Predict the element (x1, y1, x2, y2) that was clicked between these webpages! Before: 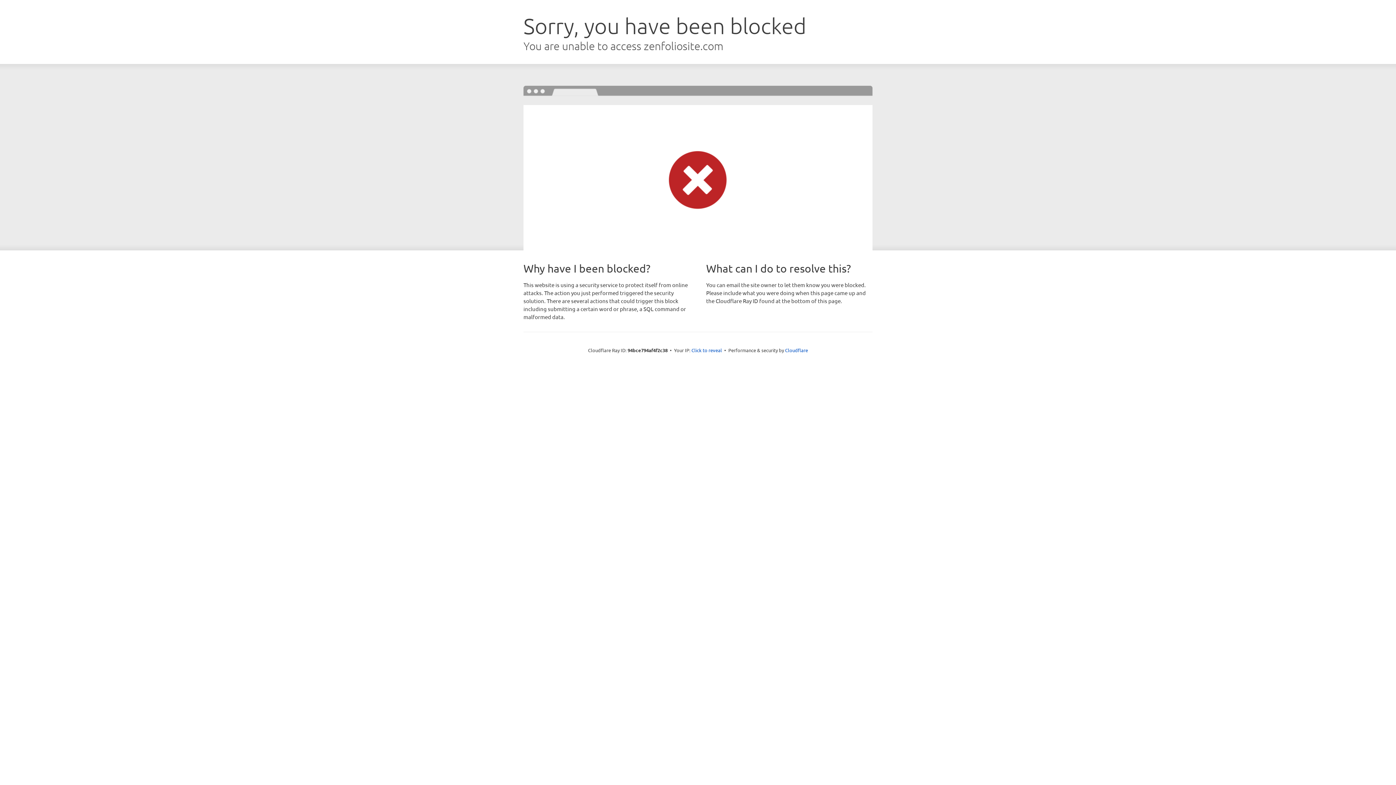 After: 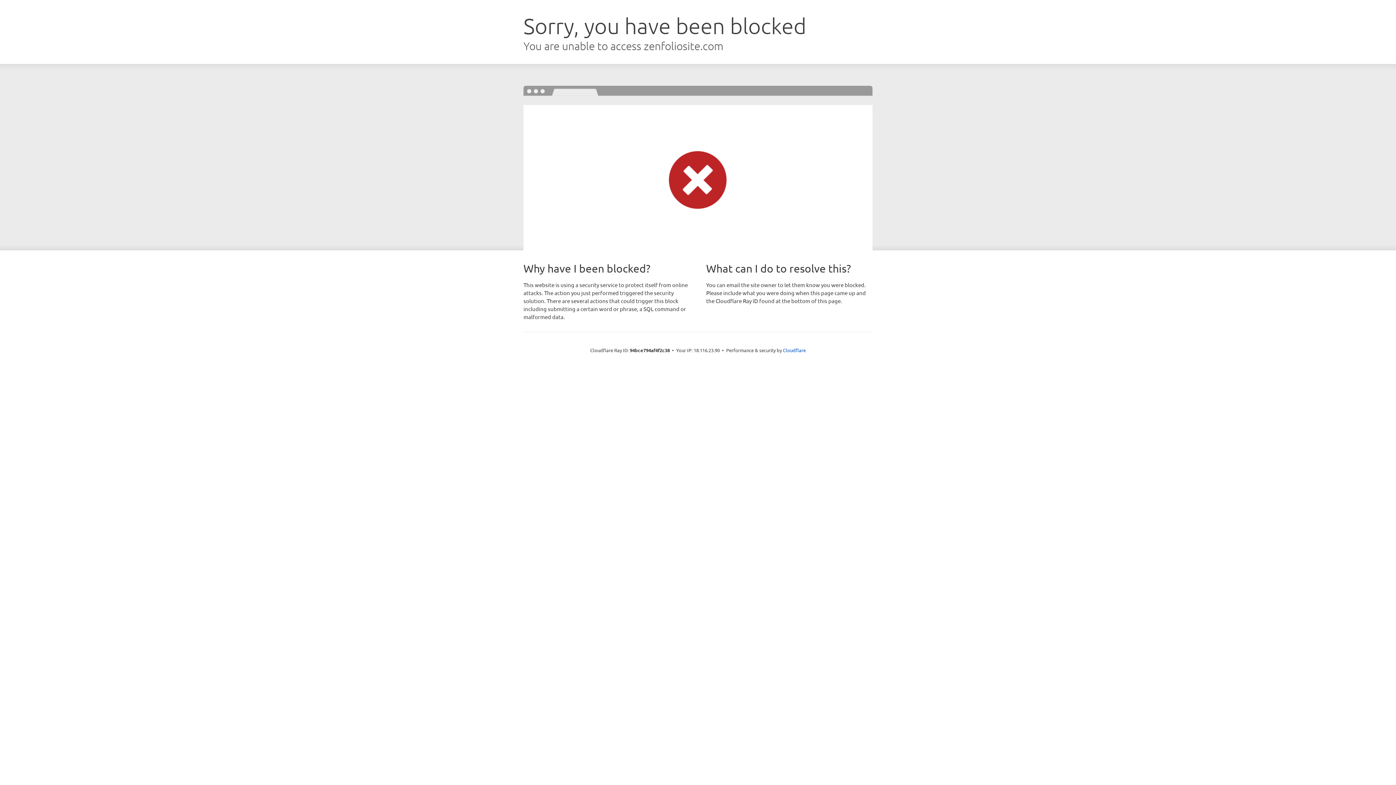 Action: bbox: (691, 346, 722, 353) label: Click to reveal